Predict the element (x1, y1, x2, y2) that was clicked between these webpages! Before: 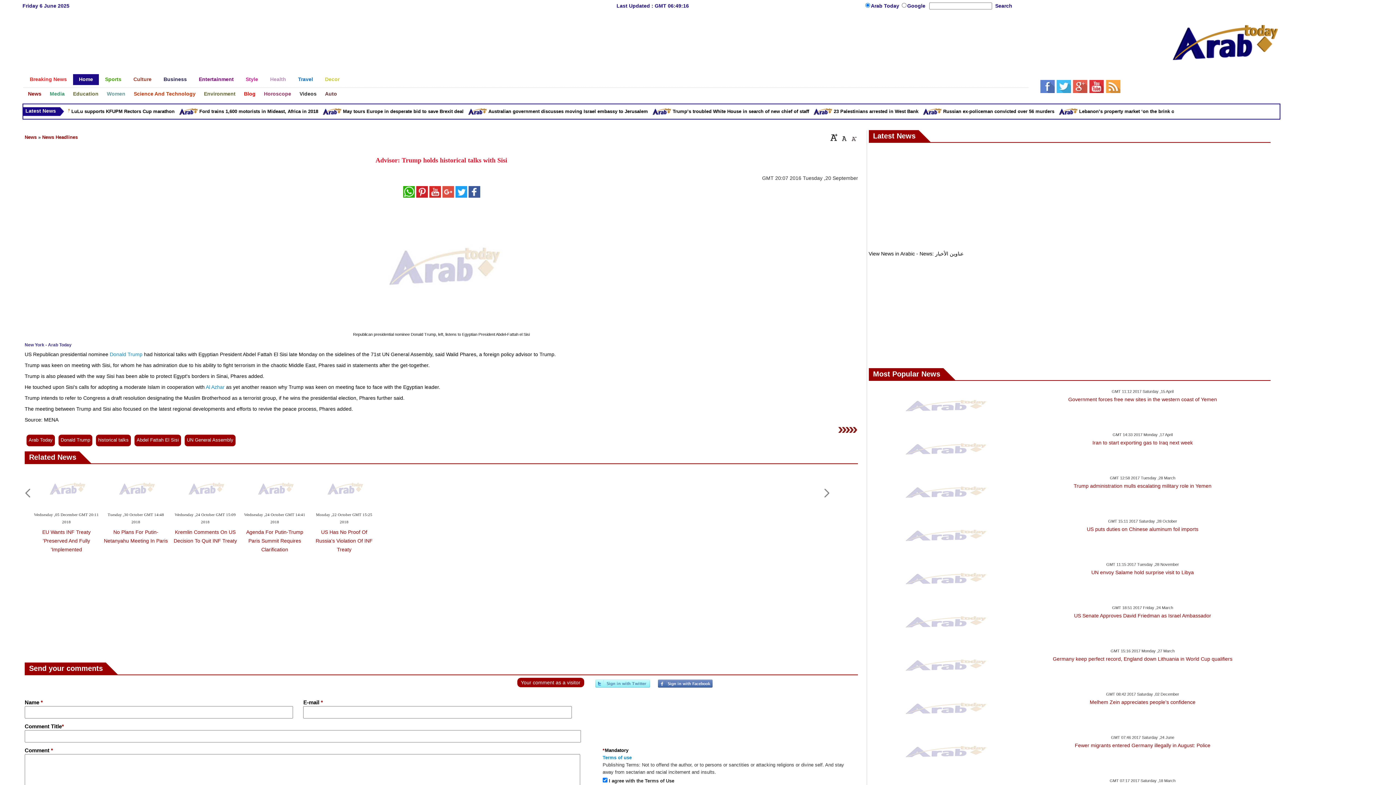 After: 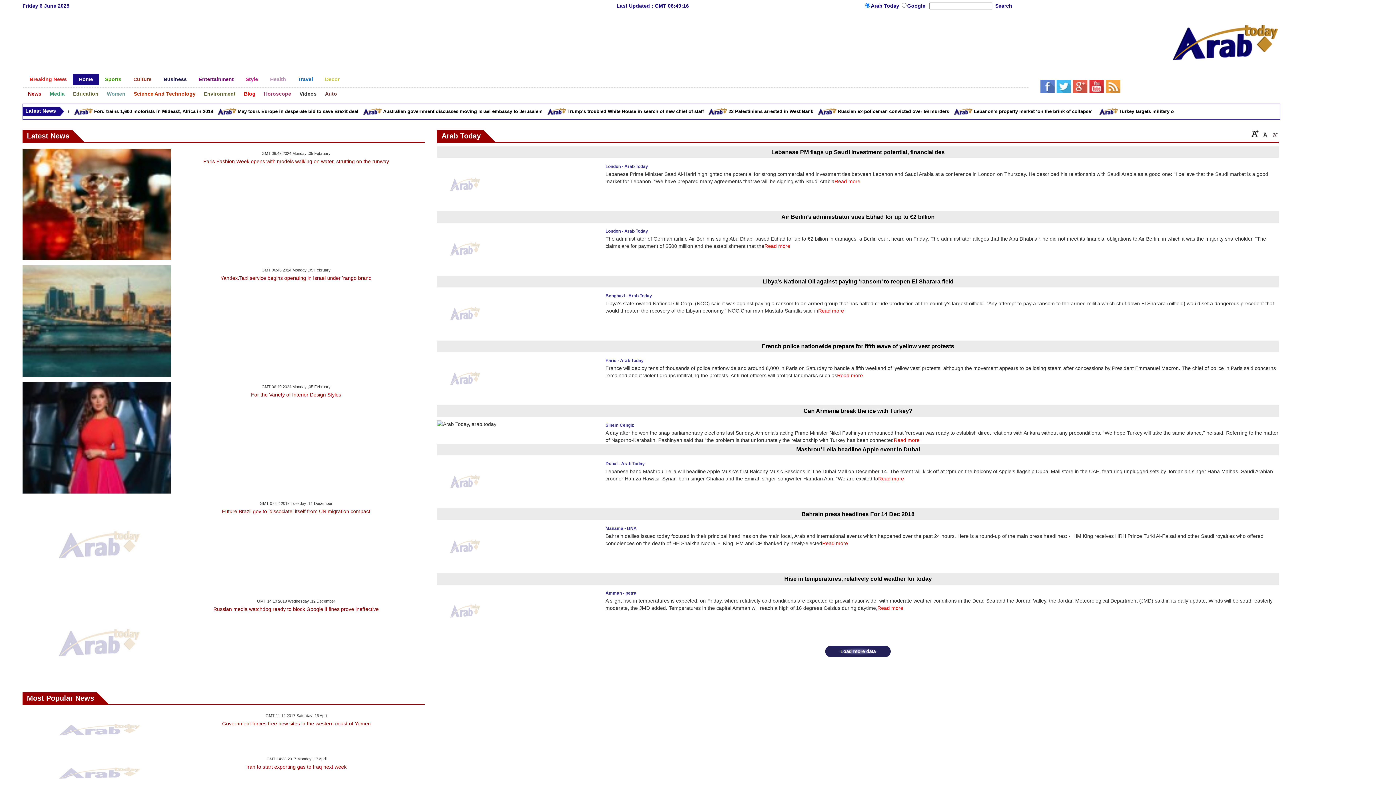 Action: bbox: (26, 434, 54, 446) label: Arab Today